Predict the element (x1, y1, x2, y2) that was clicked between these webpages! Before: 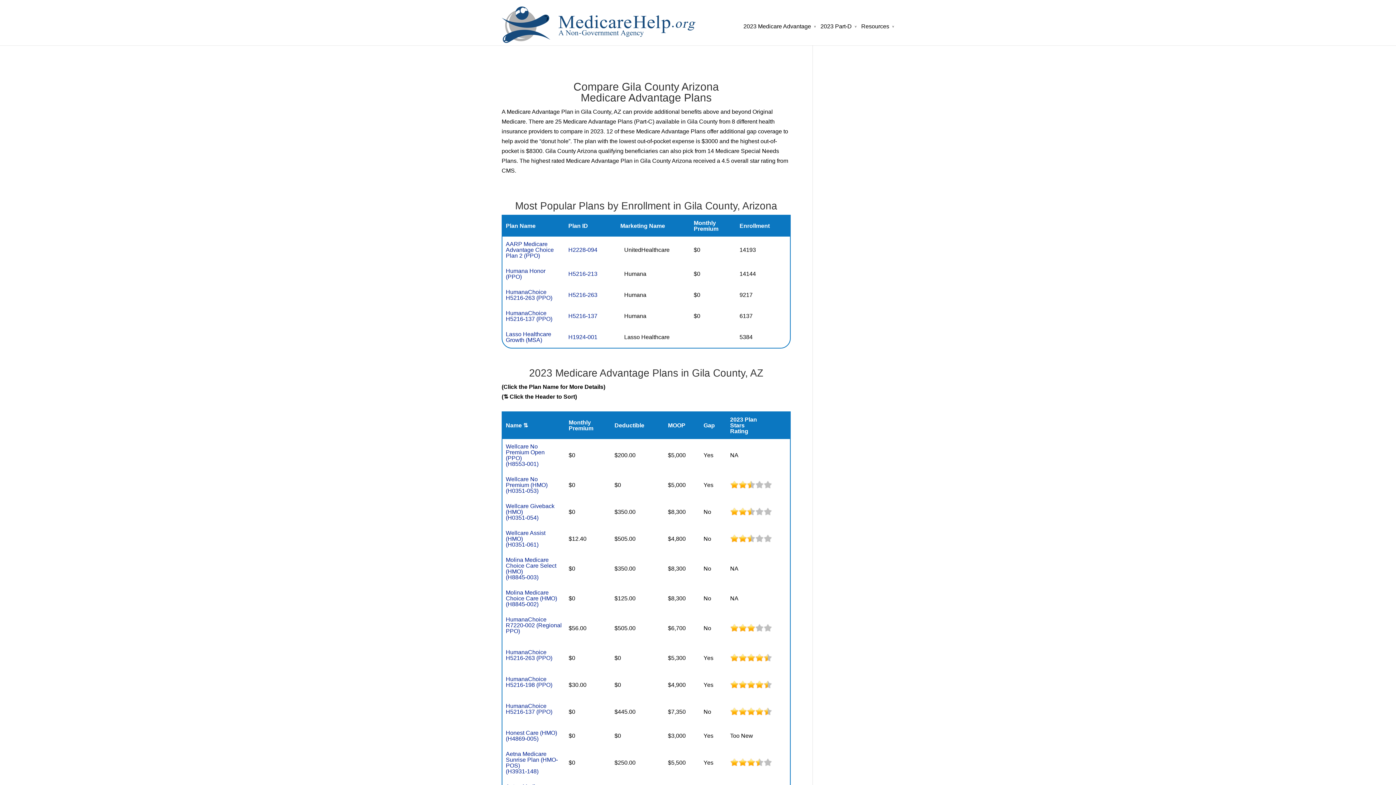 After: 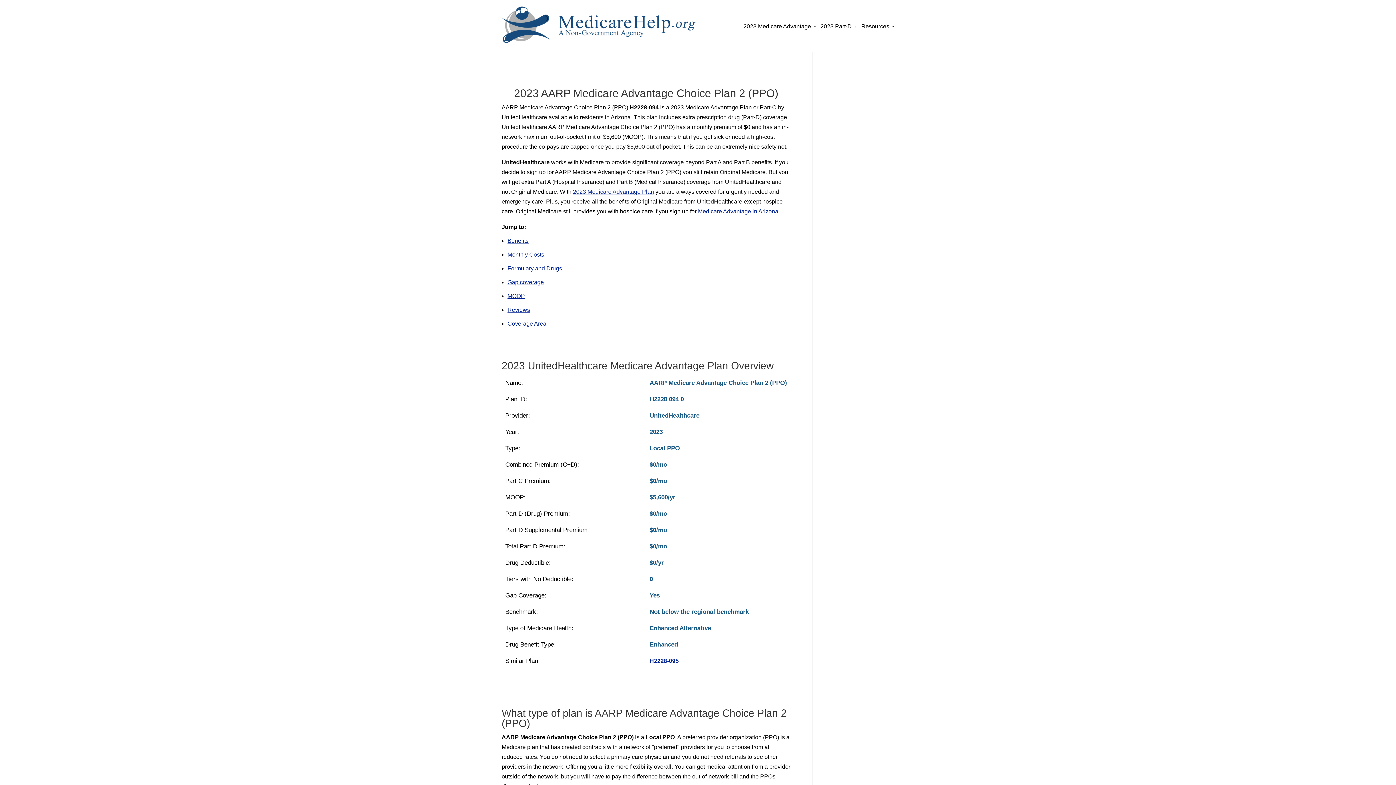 Action: bbox: (568, 246, 597, 253) label: H2228-094
